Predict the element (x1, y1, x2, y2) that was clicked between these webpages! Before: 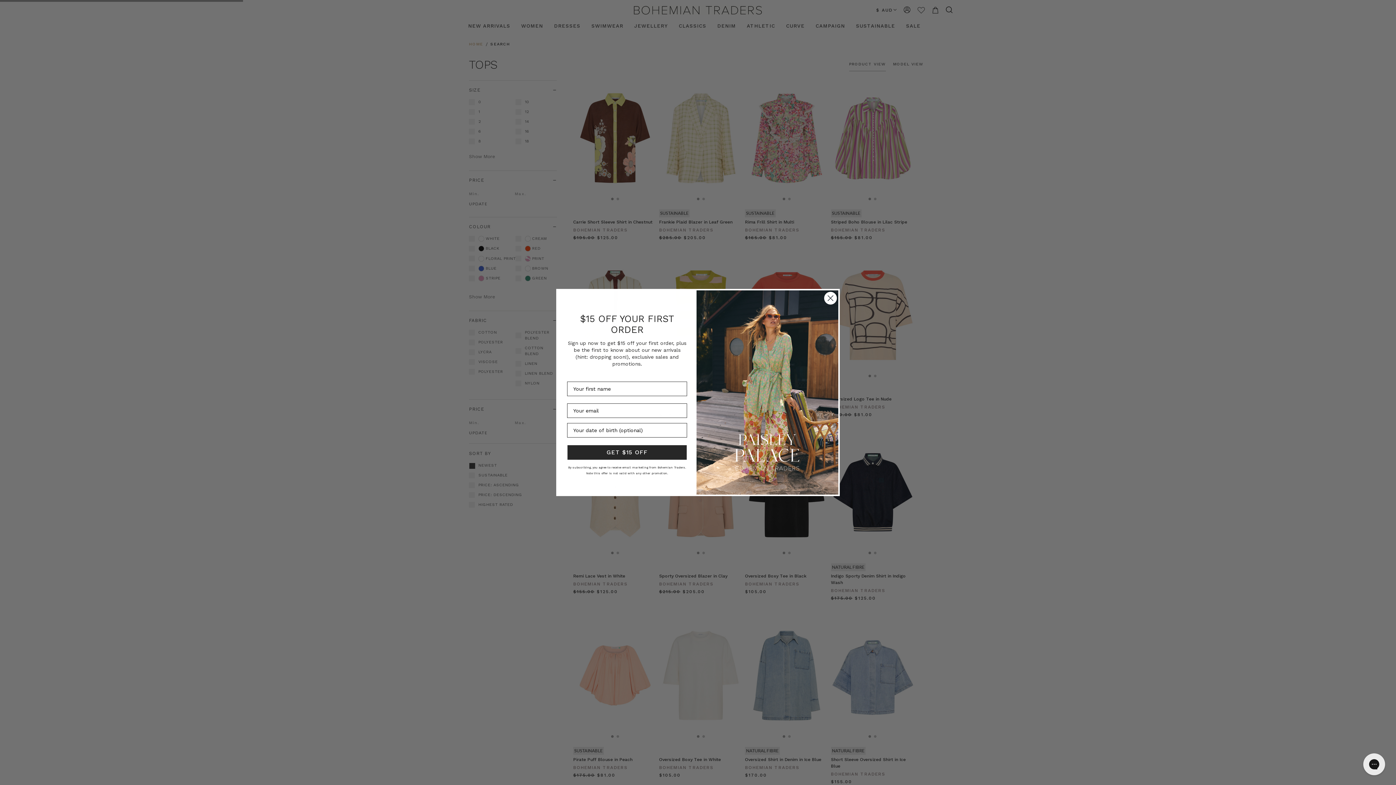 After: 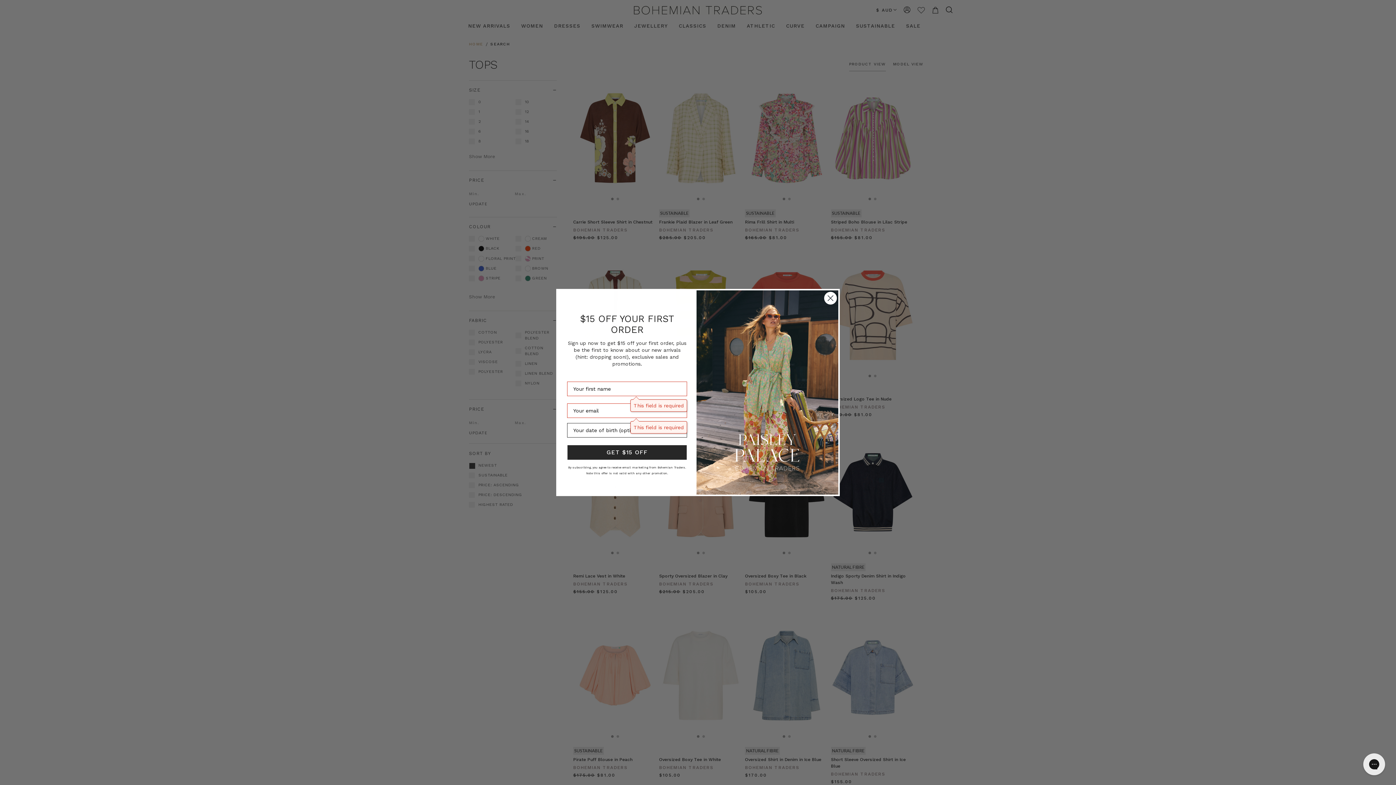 Action: label: GET $15 OFF bbox: (567, 445, 687, 460)